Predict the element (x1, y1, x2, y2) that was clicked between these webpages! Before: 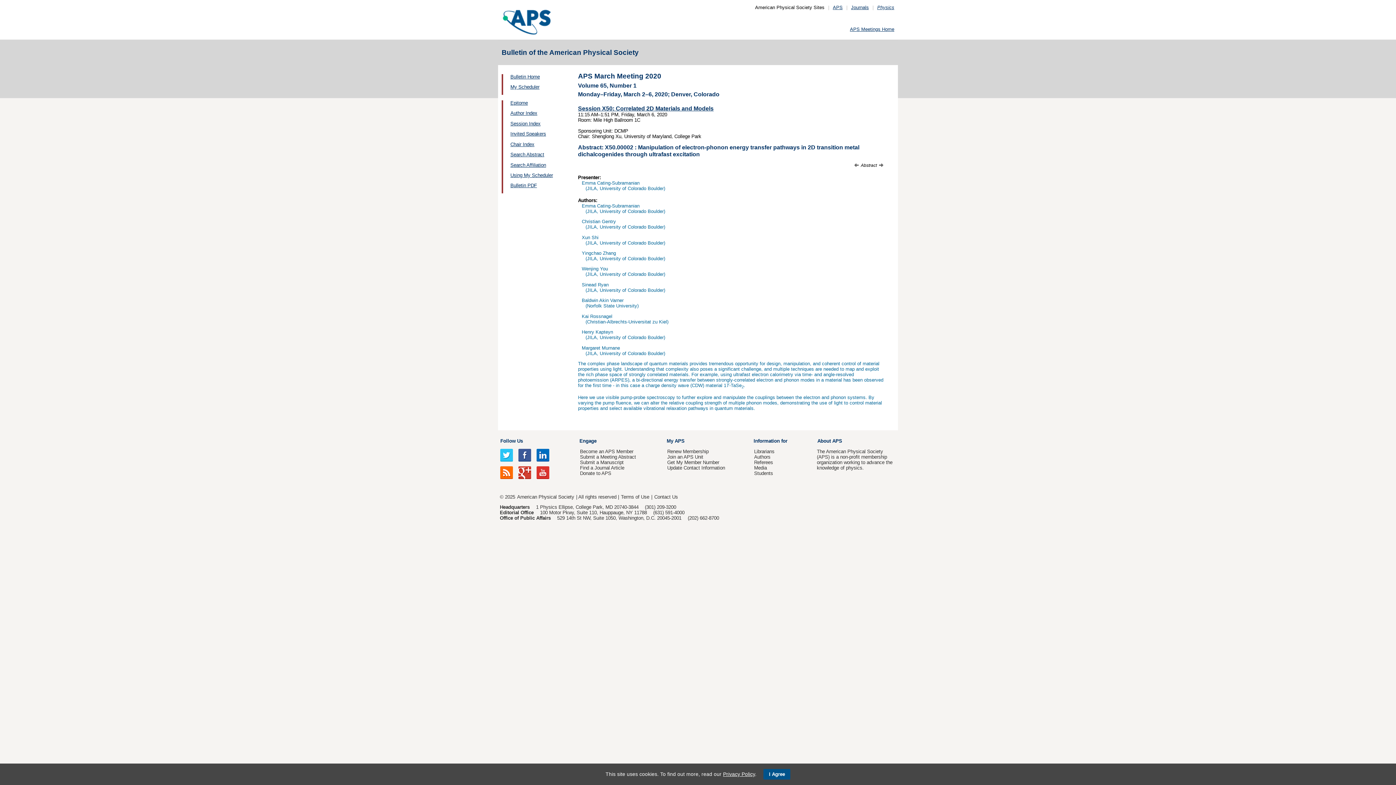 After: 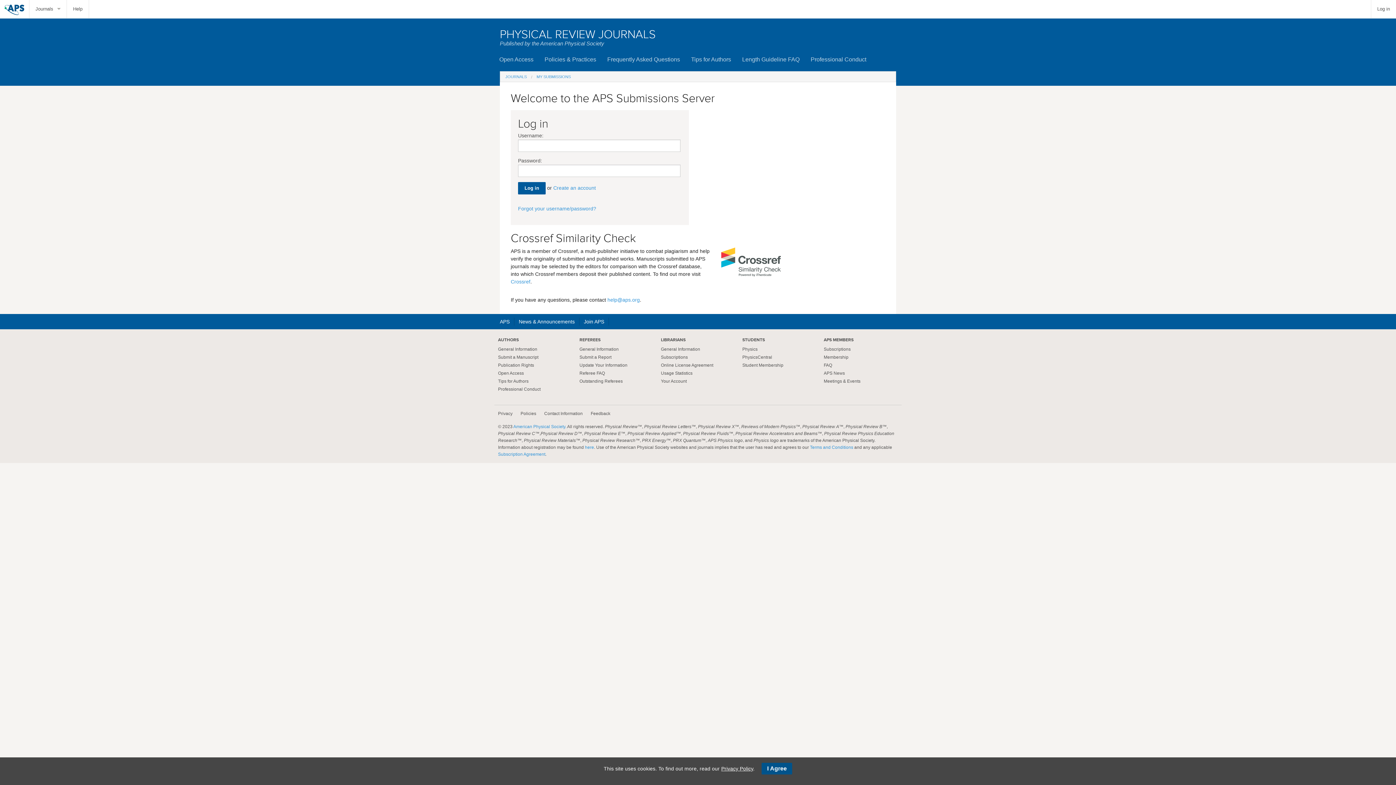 Action: label: Submit a Manuscript bbox: (580, 459, 623, 465)